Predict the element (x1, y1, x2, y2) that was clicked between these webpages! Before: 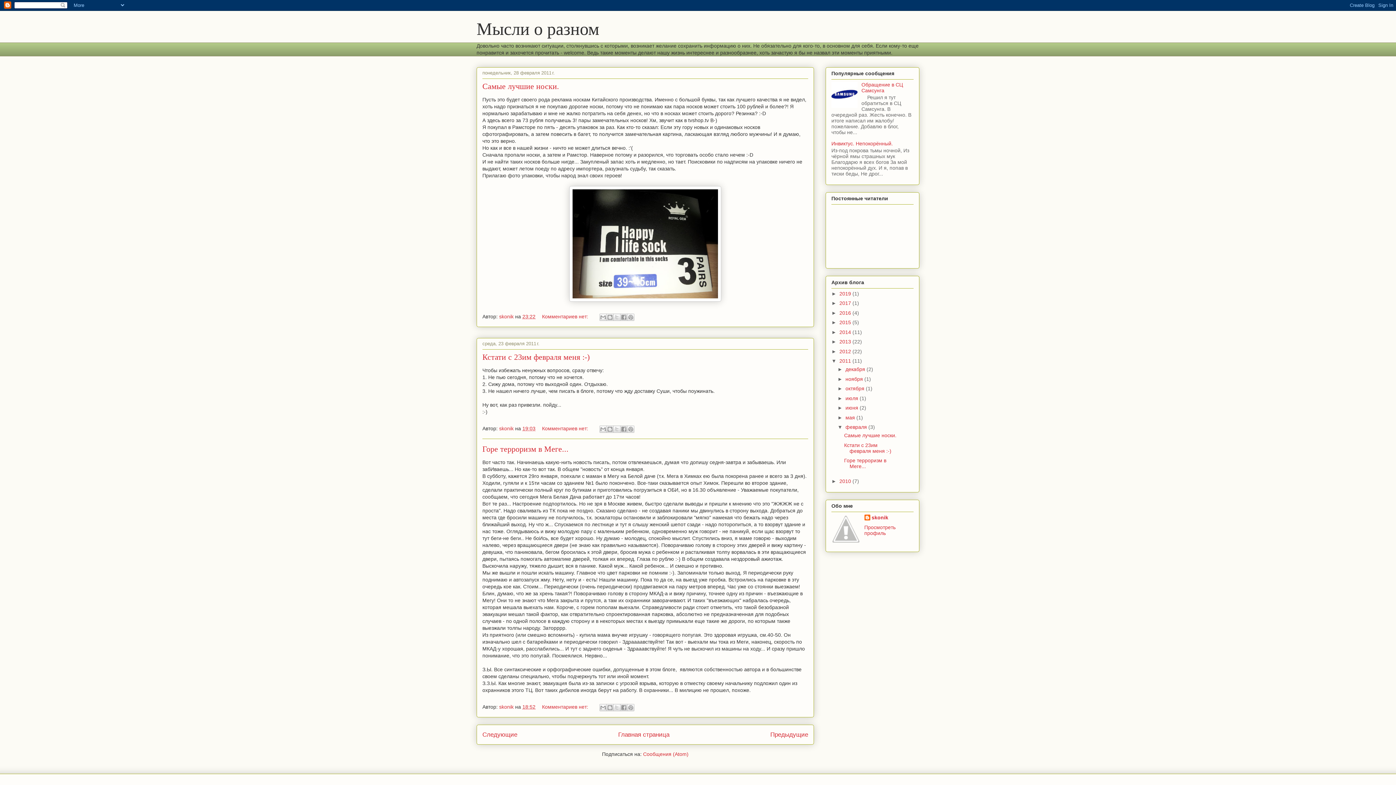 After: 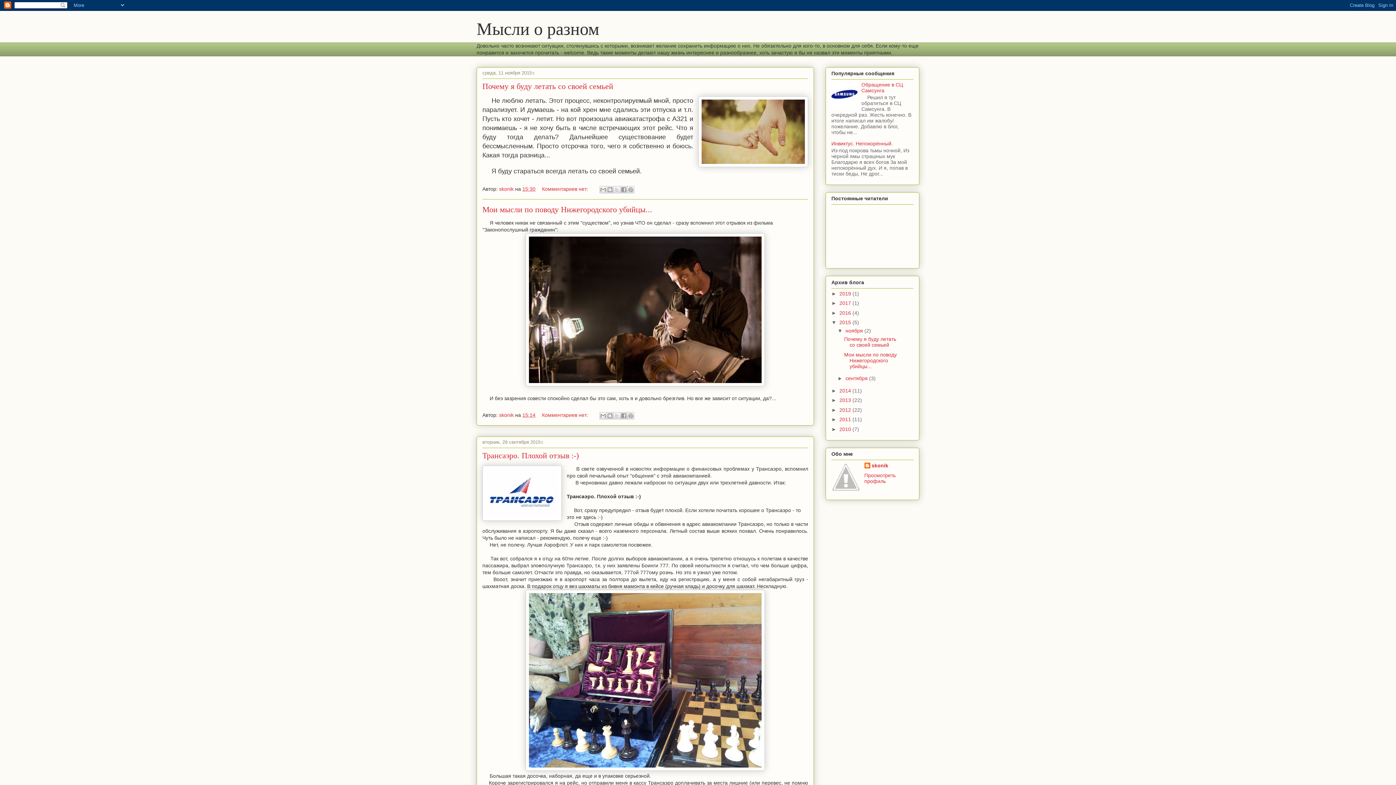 Action: label: 2015  bbox: (839, 319, 852, 325)